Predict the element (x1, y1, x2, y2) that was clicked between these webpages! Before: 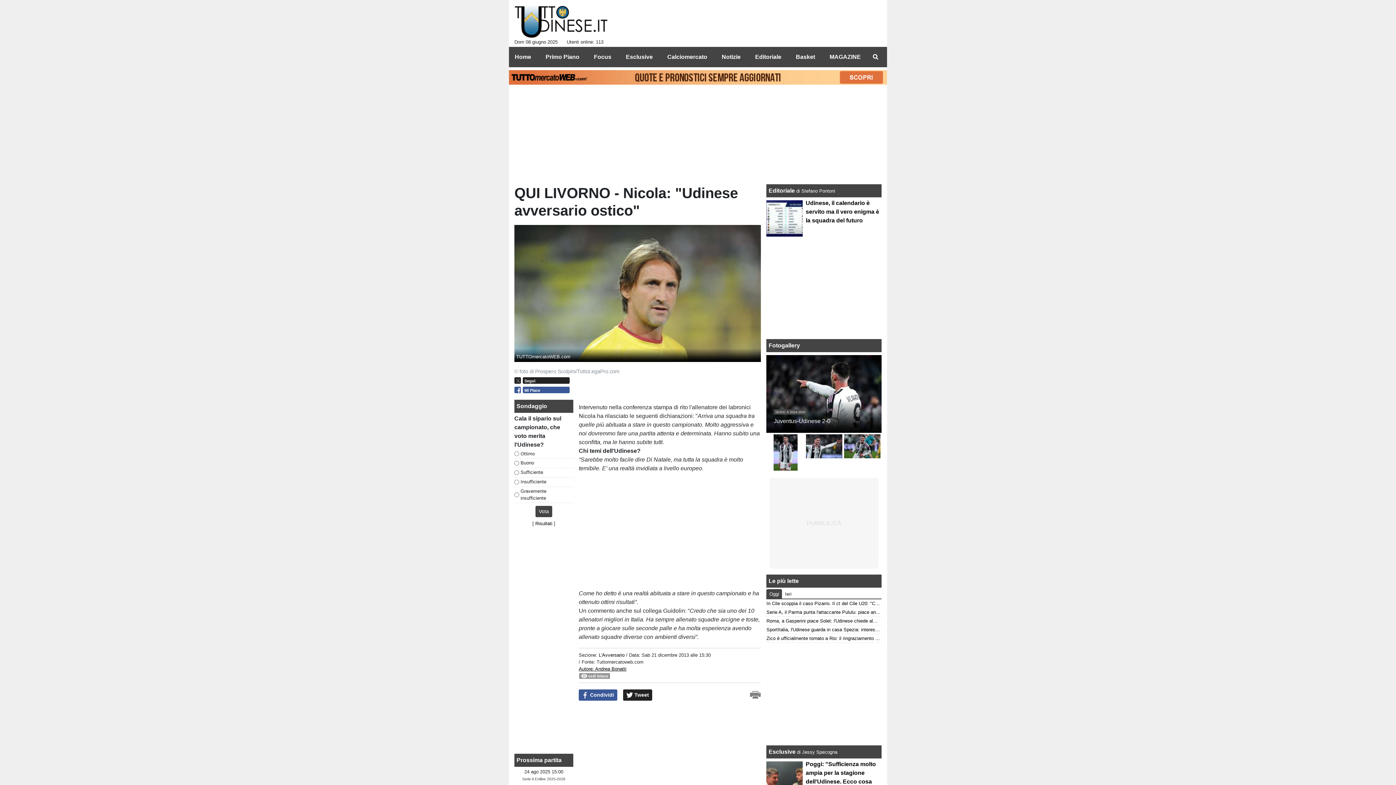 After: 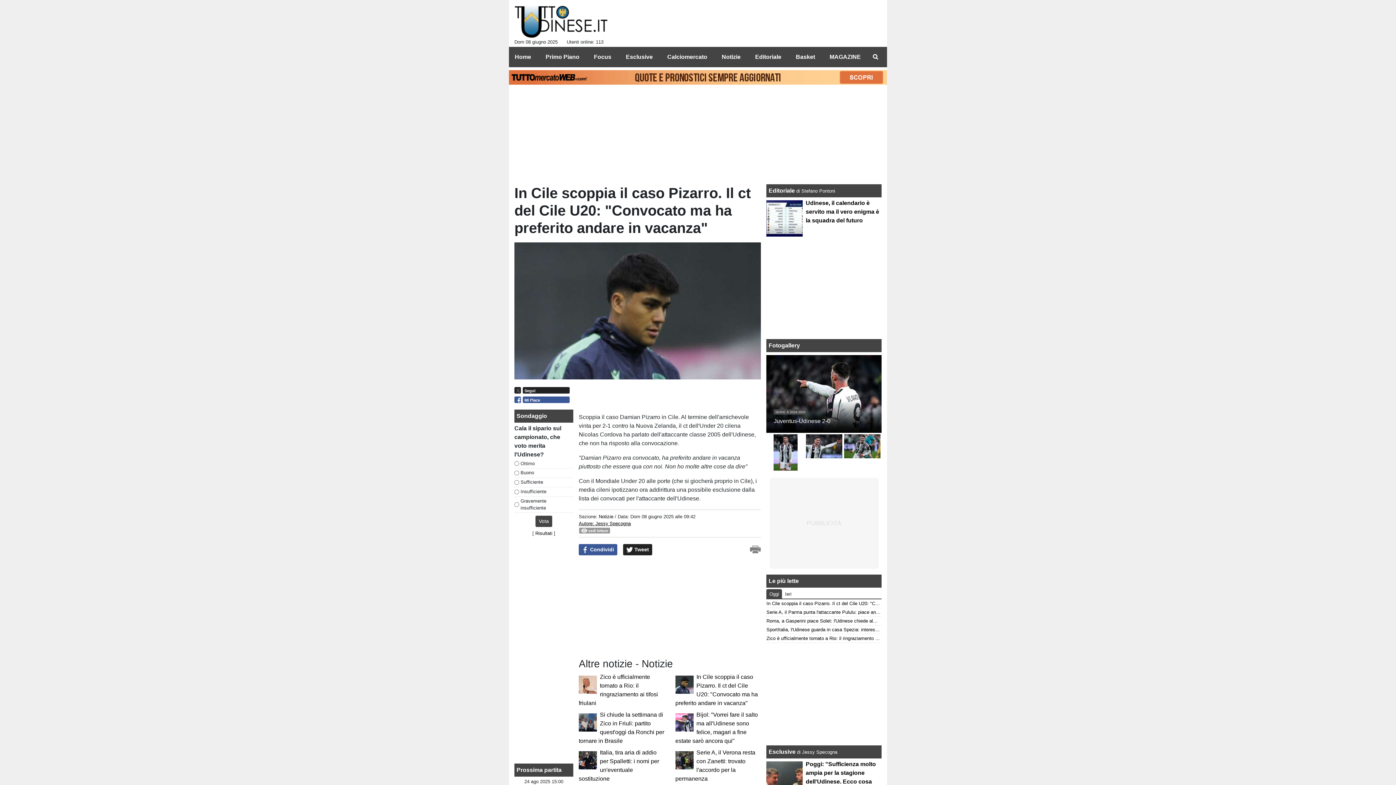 Action: bbox: (766, 601, 969, 606) label: In Cile scoppia il caso Pizarro. Il ct del Cile U20: "Convocato ma ha preferito andare in vacanza"